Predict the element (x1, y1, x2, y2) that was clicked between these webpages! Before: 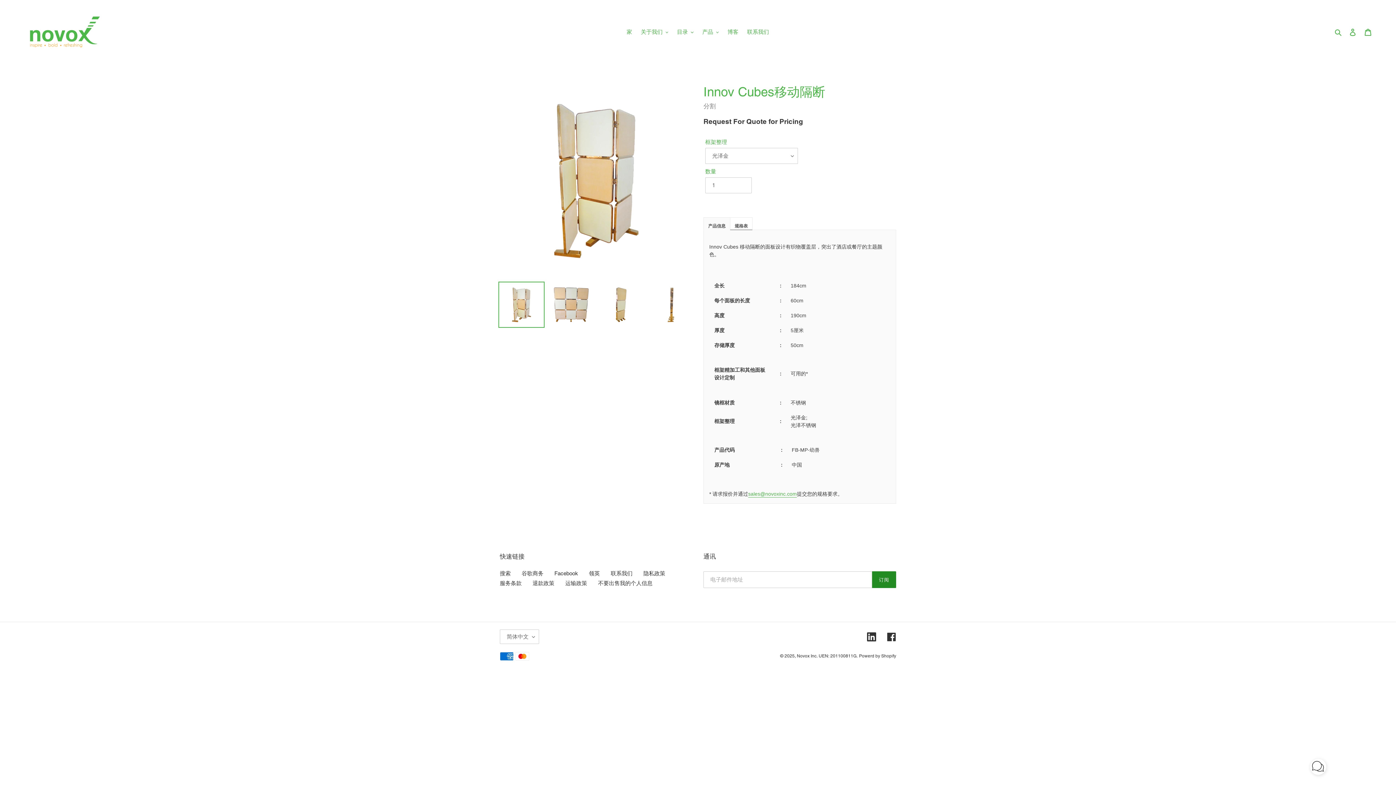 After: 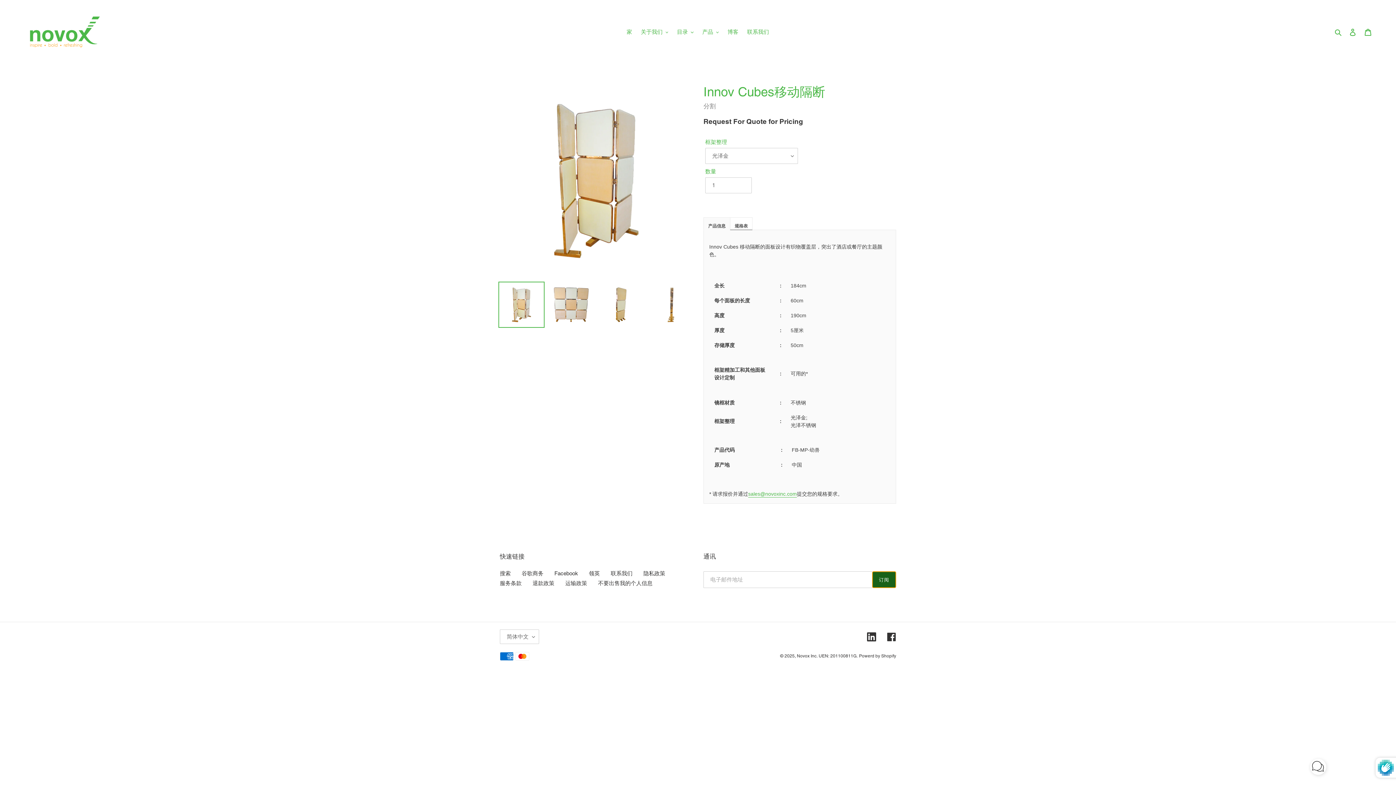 Action: label: 订阅 bbox: (872, 571, 896, 588)